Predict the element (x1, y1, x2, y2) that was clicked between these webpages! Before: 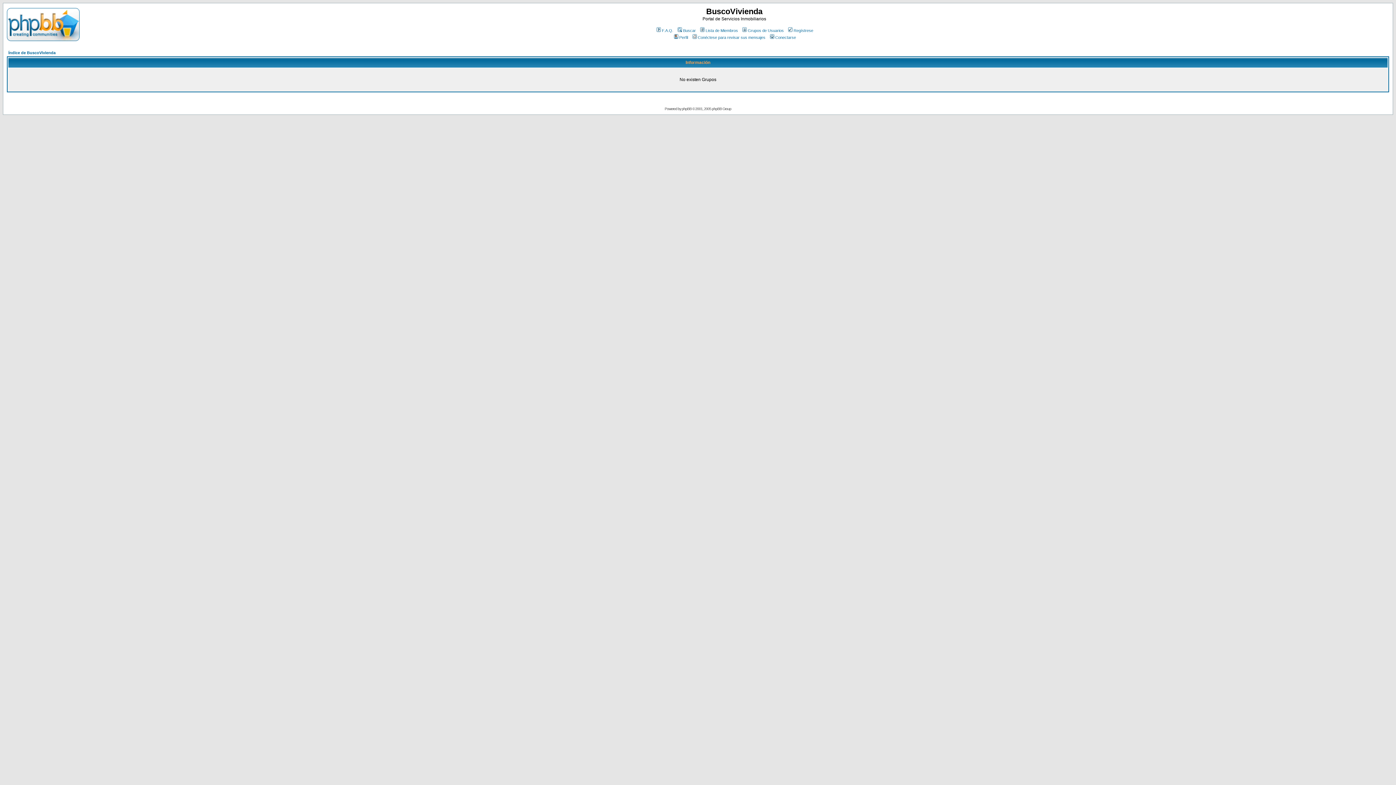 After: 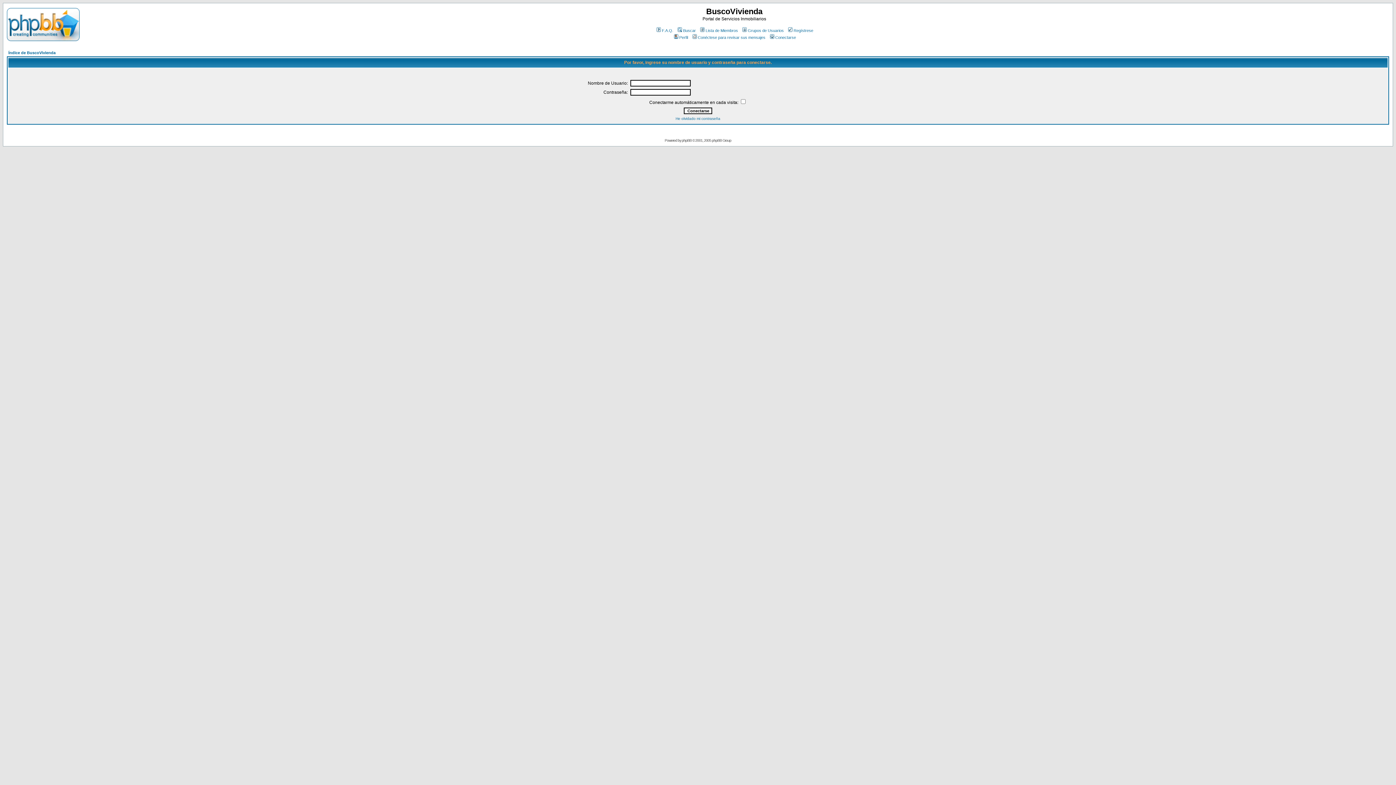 Action: label: Conéctese para revisar sus mensajes bbox: (691, 35, 765, 39)